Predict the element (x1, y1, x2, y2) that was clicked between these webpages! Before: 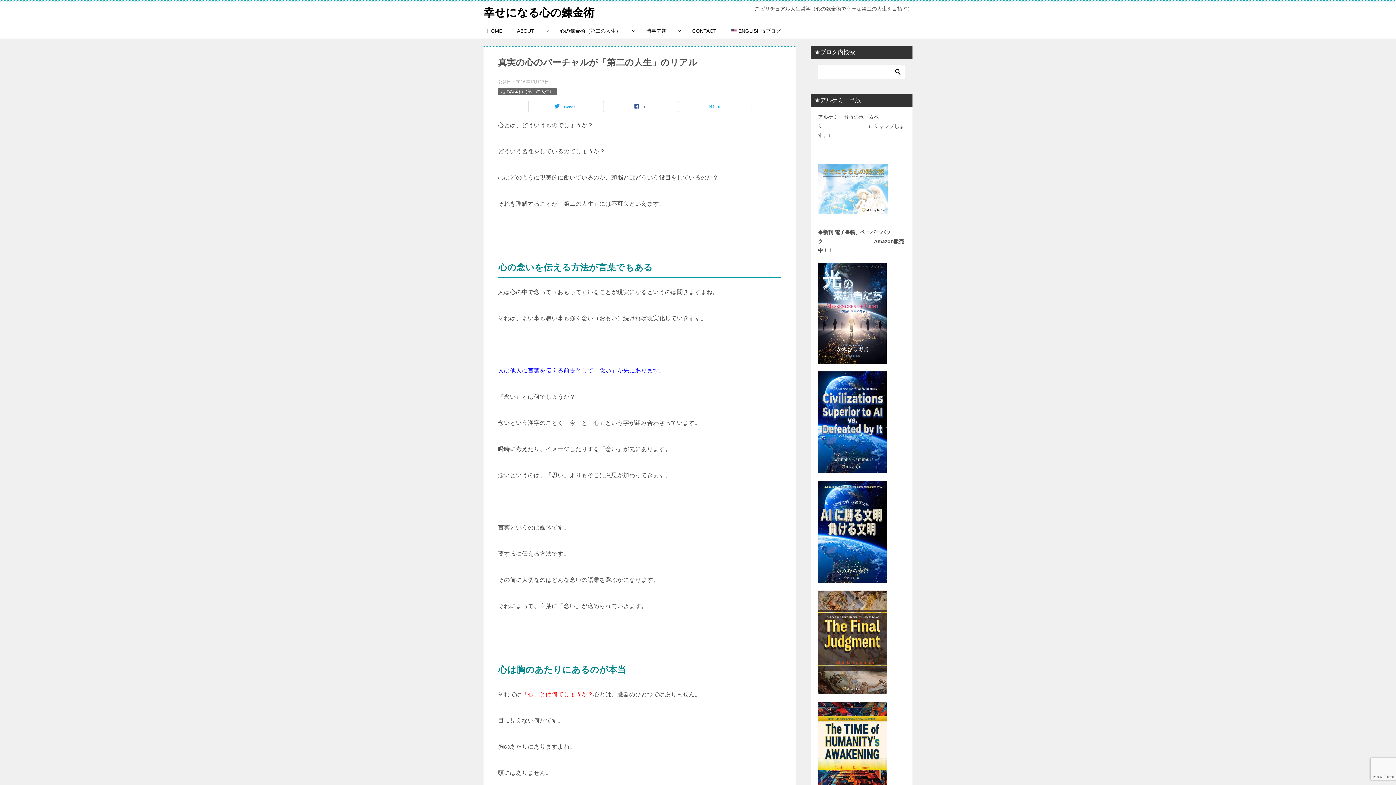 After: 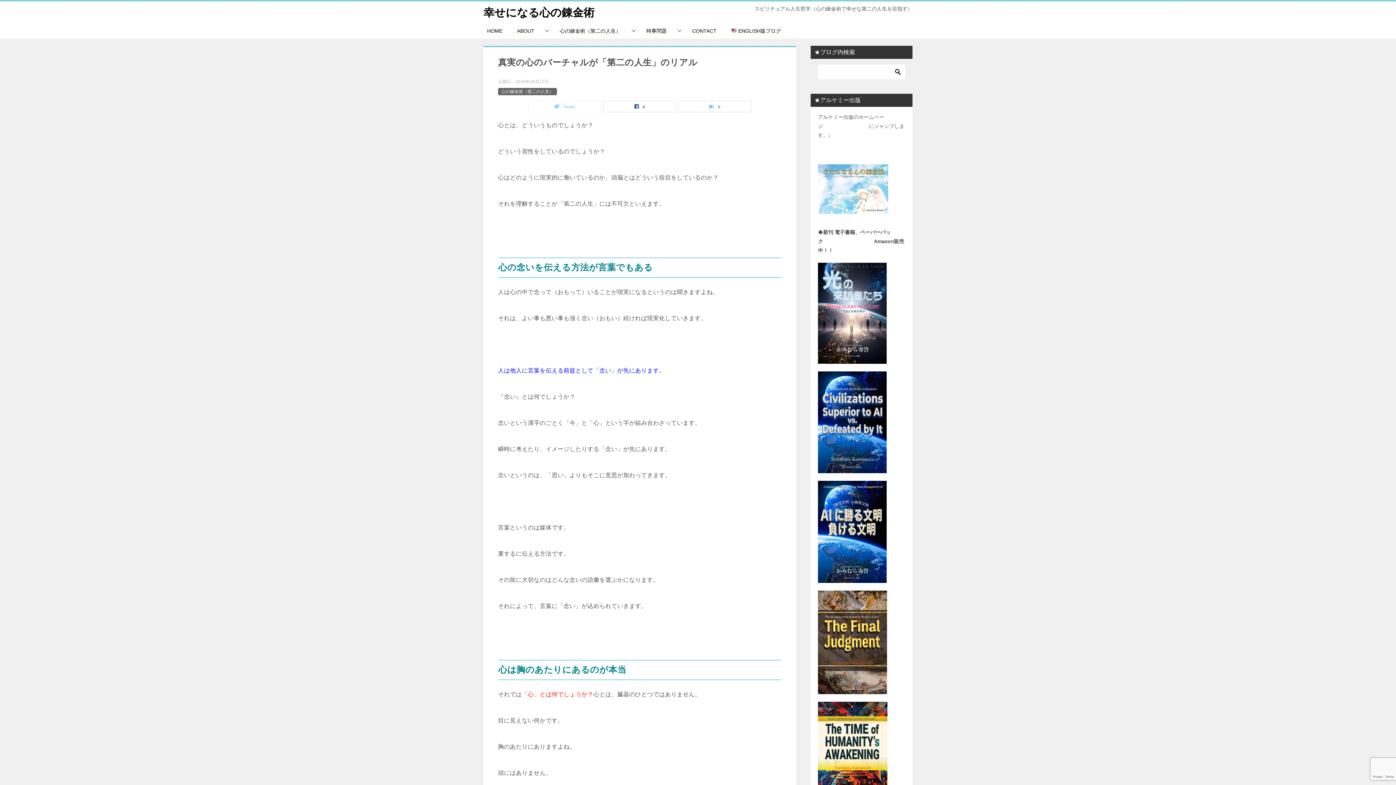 Action: label: Tweet bbox: (528, 101, 601, 112)